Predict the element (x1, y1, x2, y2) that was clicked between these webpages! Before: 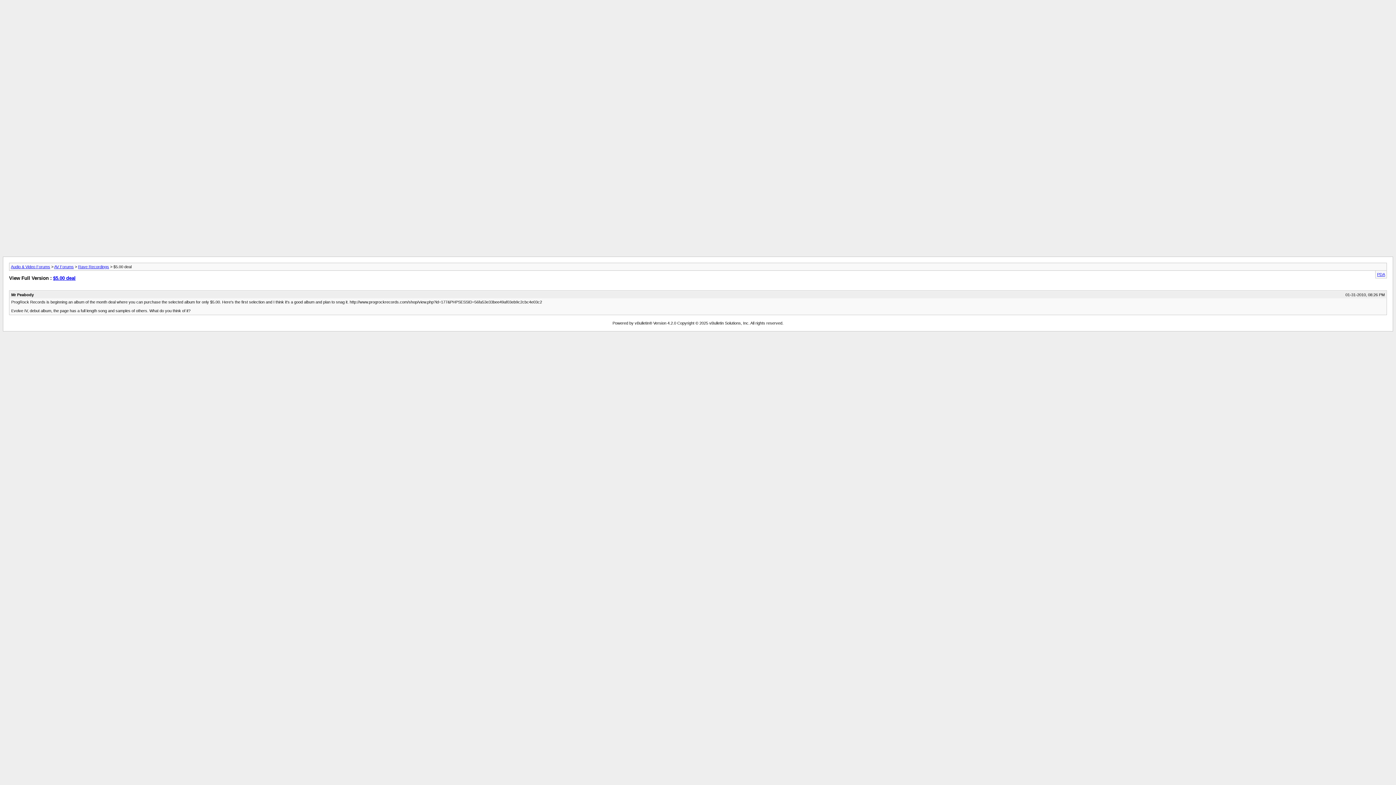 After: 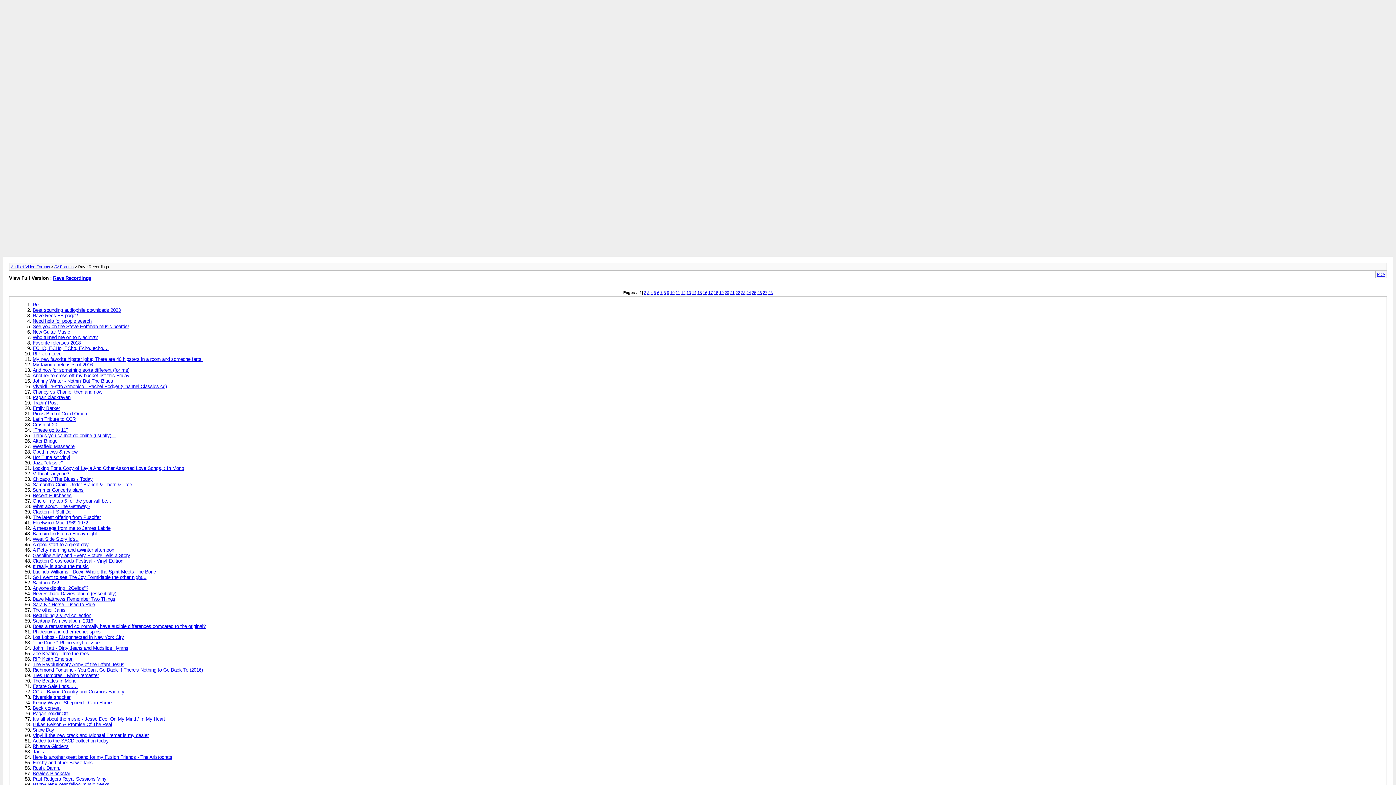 Action: label: Rave Recordings bbox: (78, 264, 109, 269)